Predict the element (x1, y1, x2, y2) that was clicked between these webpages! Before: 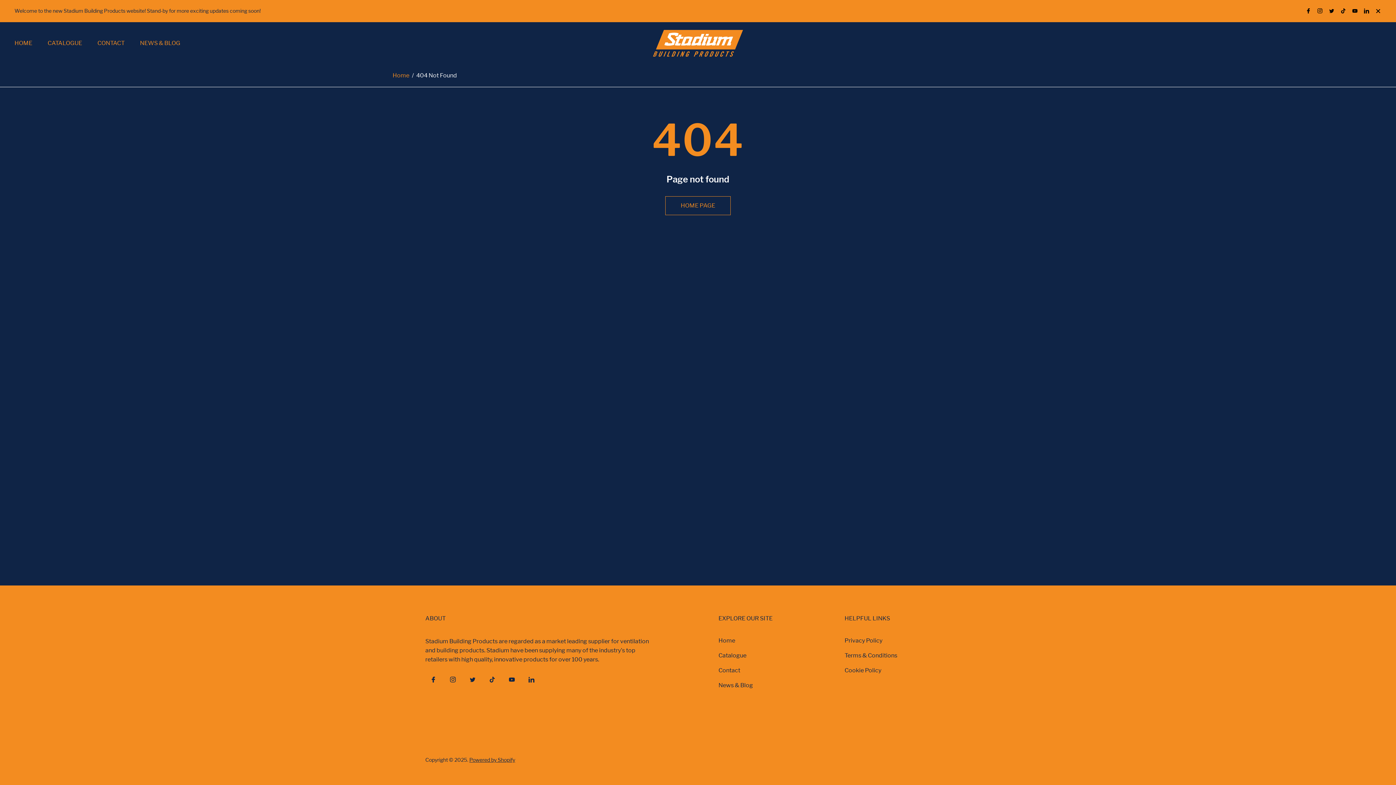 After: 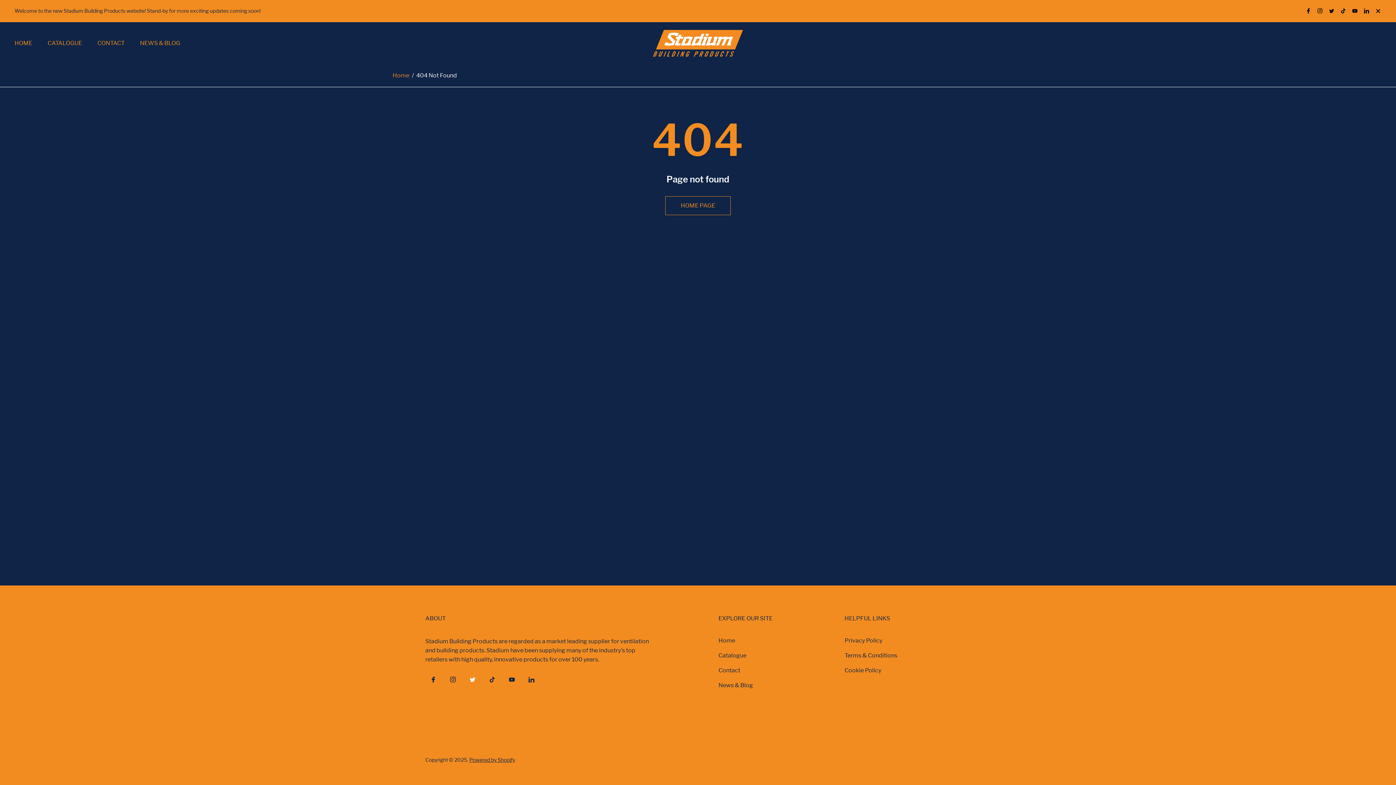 Action: label: Go to our twitter page. Open in a new window bbox: (464, 672, 480, 688)